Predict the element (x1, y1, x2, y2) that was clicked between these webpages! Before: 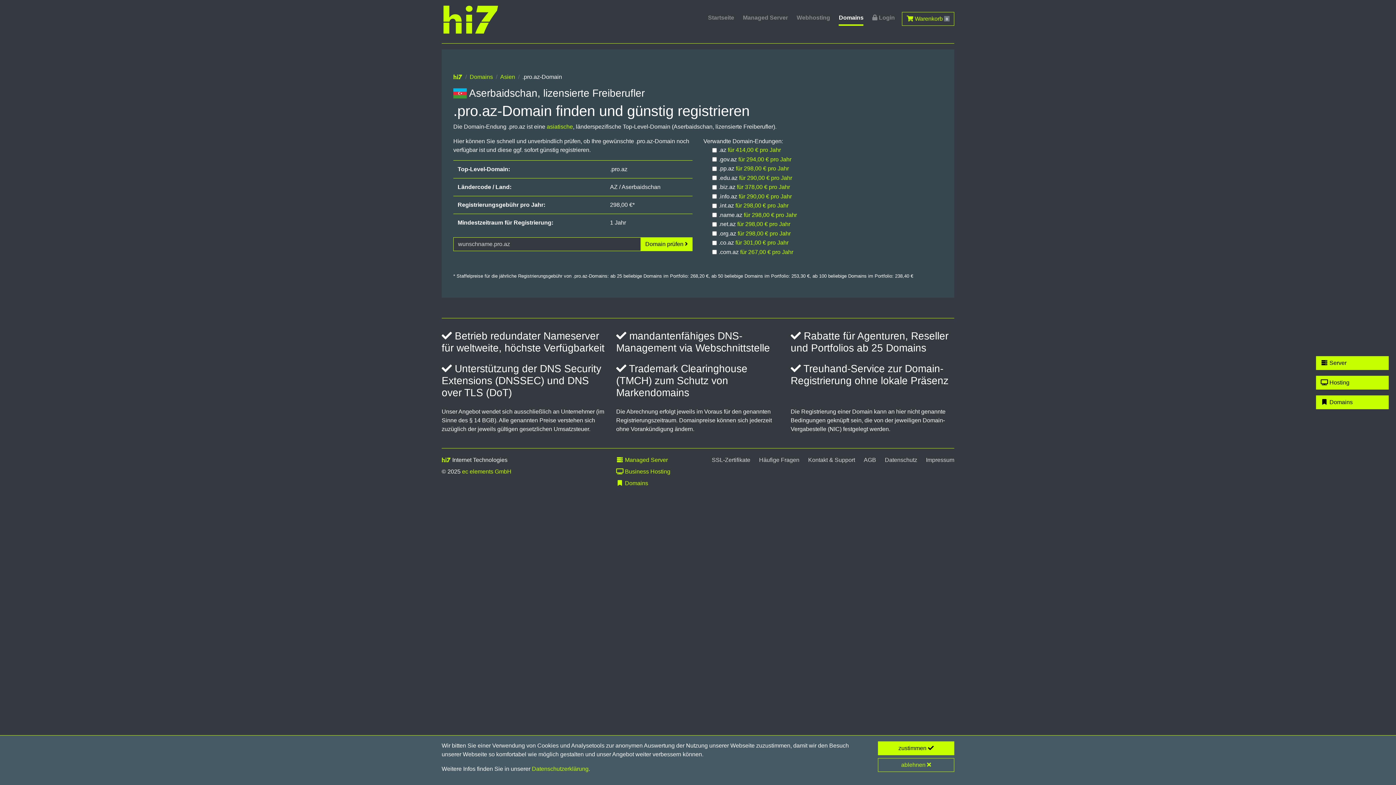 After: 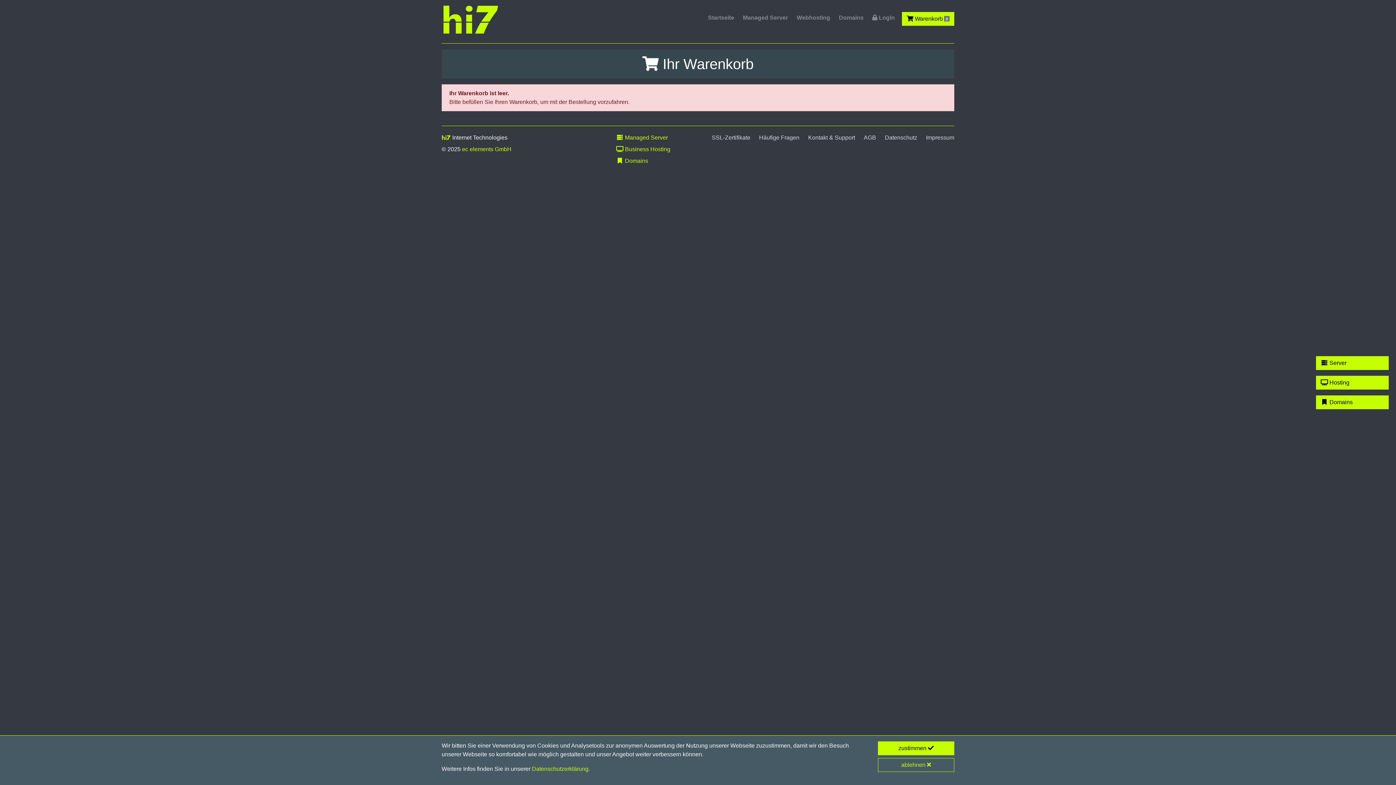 Action: label:  Warenkorb 0 bbox: (902, 11, 954, 25)